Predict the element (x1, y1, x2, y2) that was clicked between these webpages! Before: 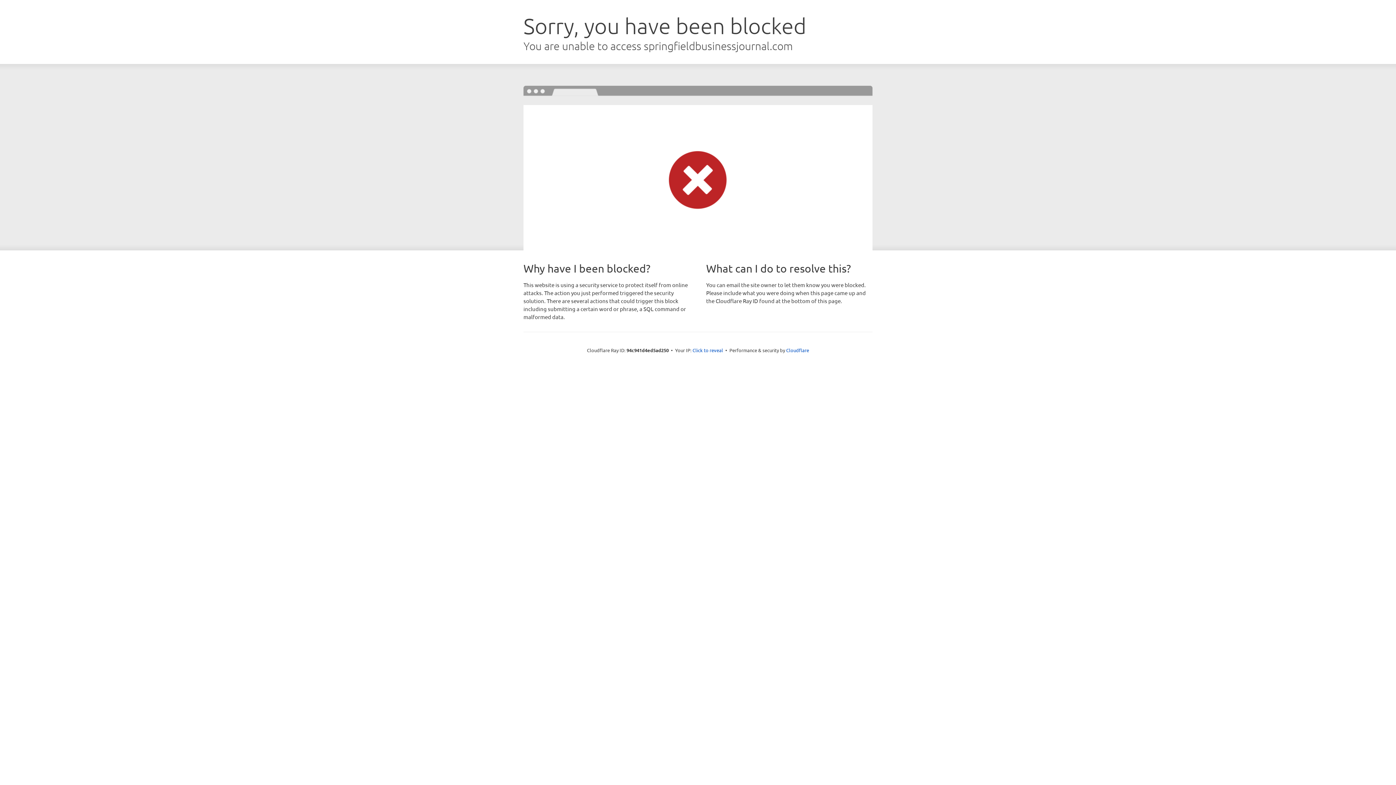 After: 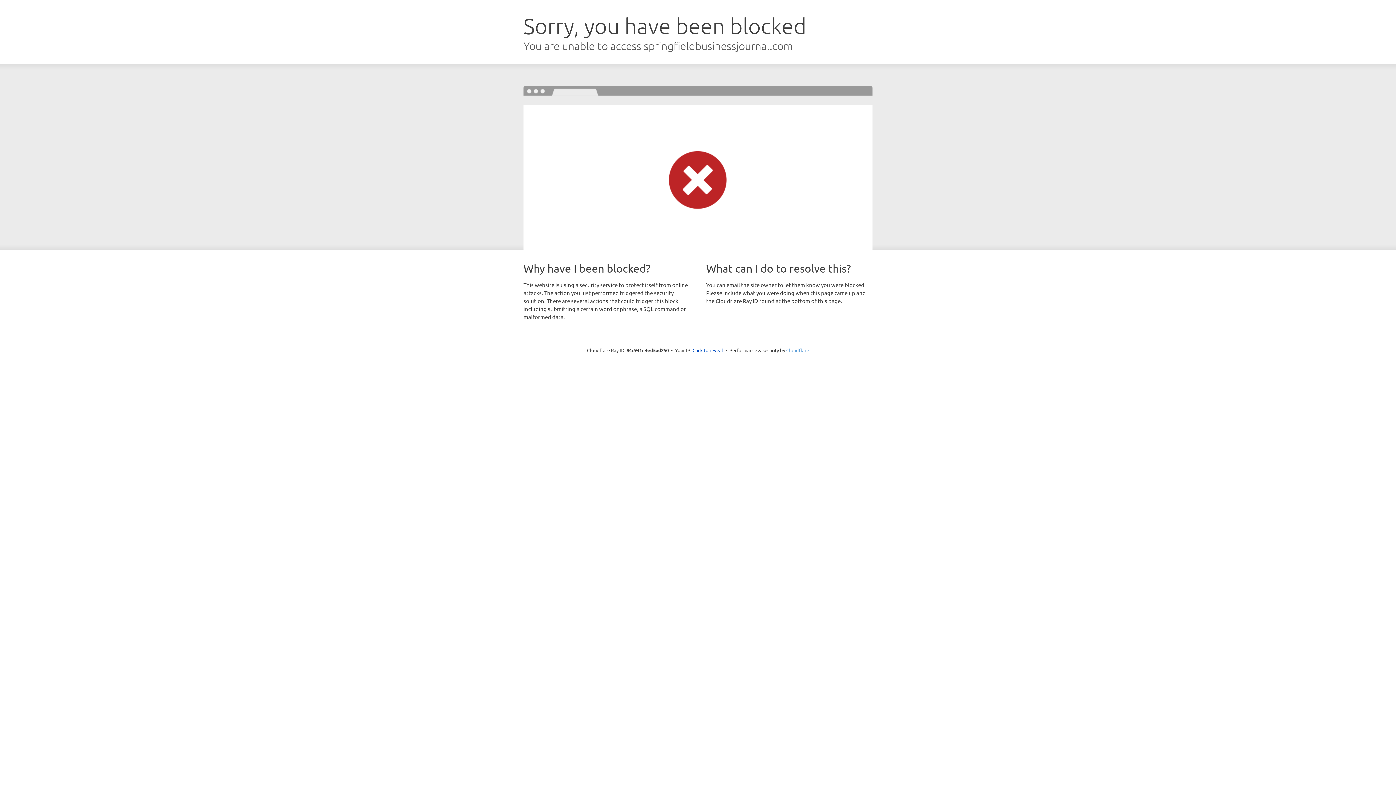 Action: label: Cloudflare bbox: (786, 347, 809, 353)